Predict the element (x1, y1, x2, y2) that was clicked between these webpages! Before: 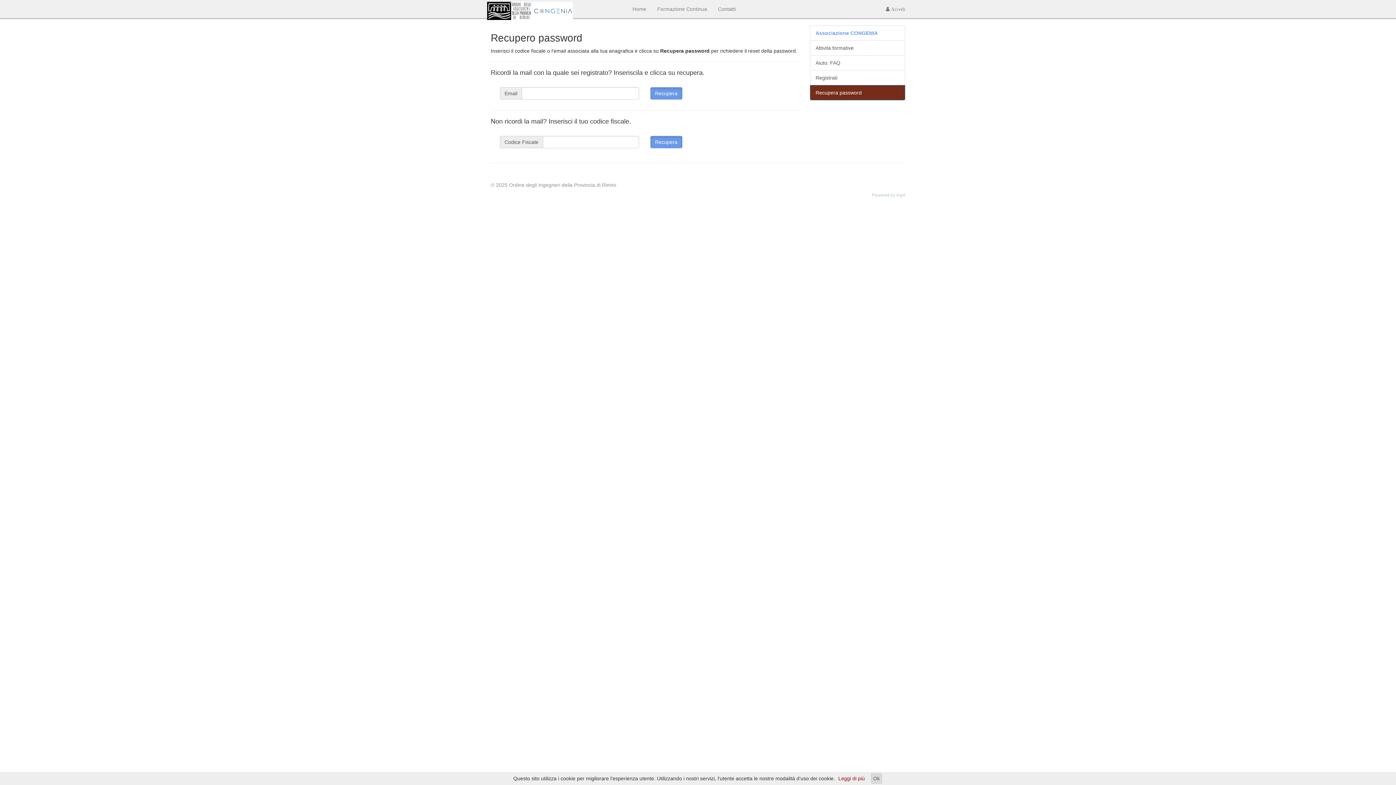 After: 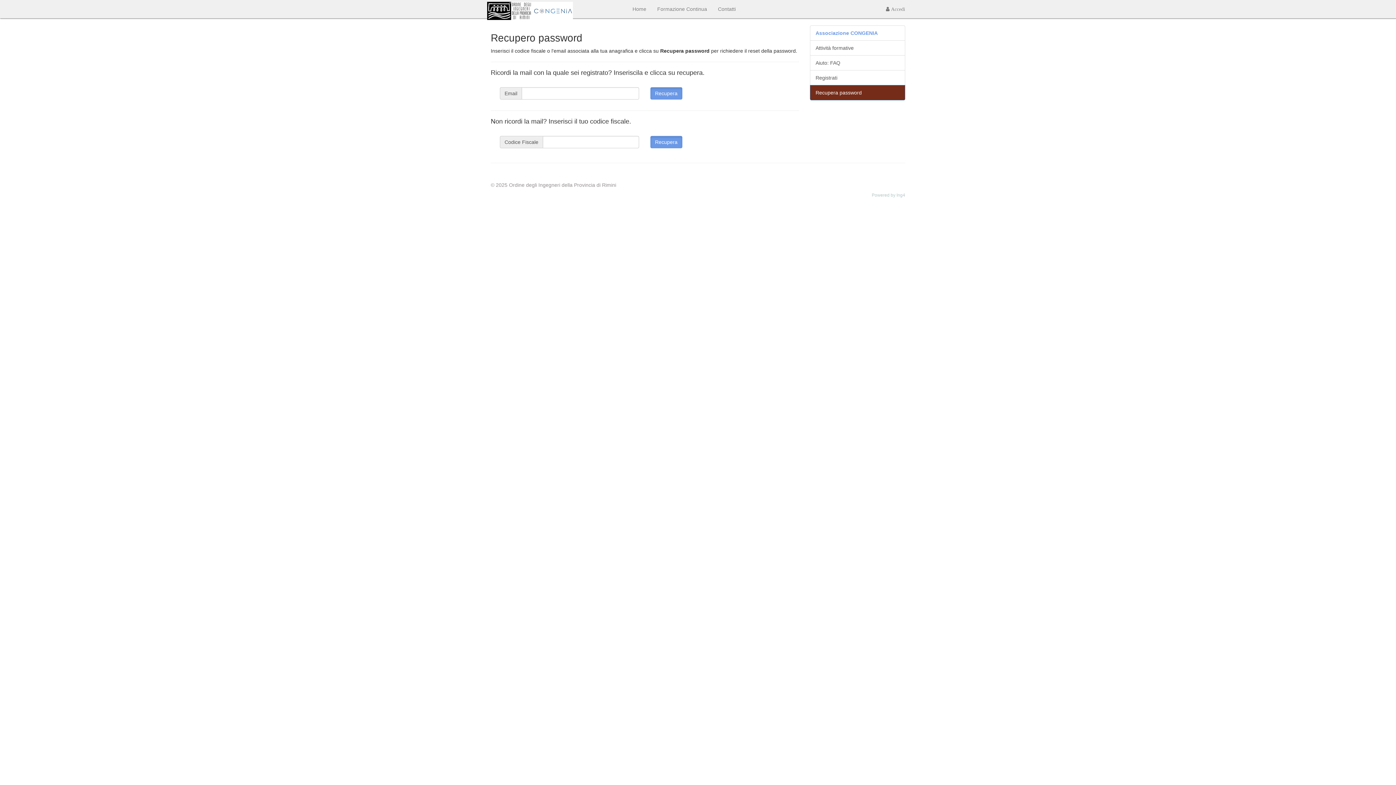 Action: bbox: (871, 773, 882, 784) label: Ok